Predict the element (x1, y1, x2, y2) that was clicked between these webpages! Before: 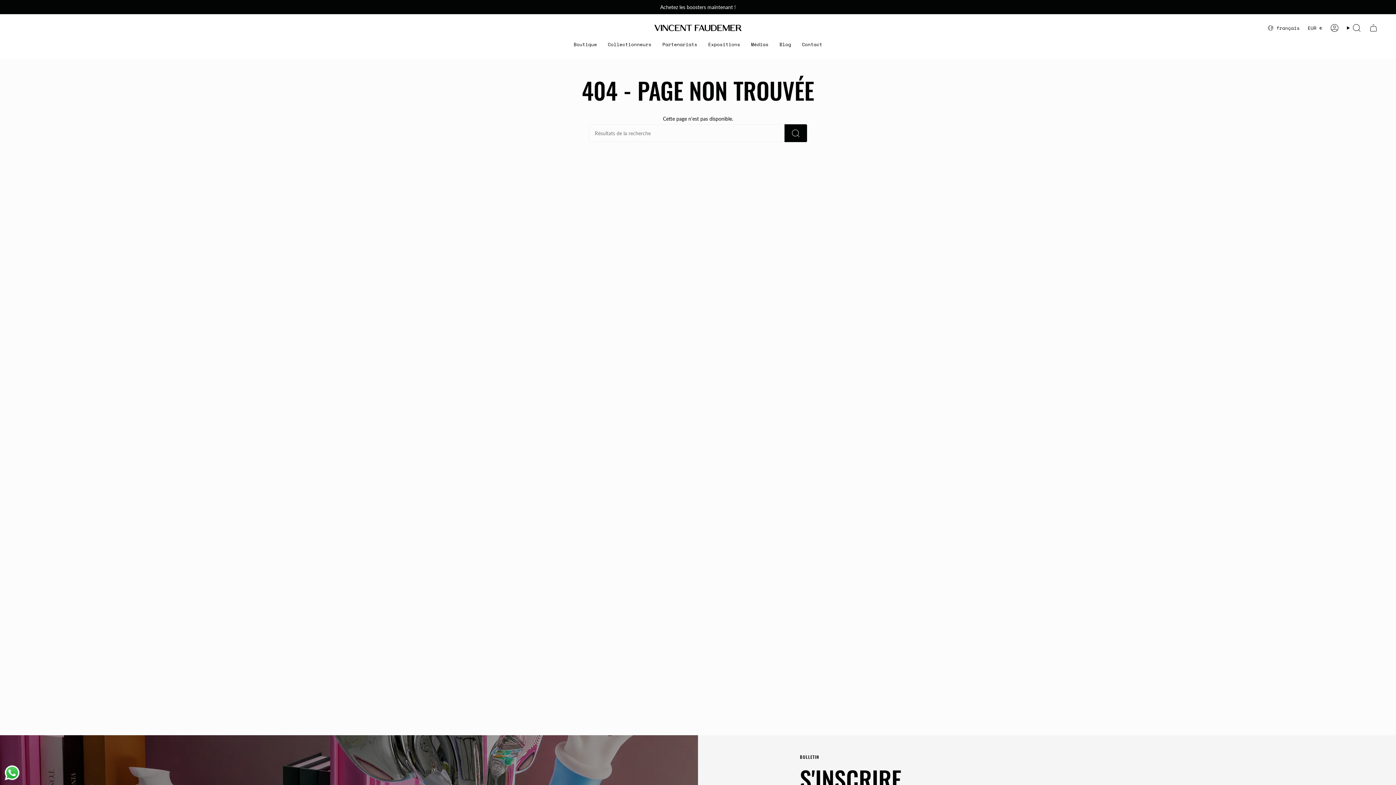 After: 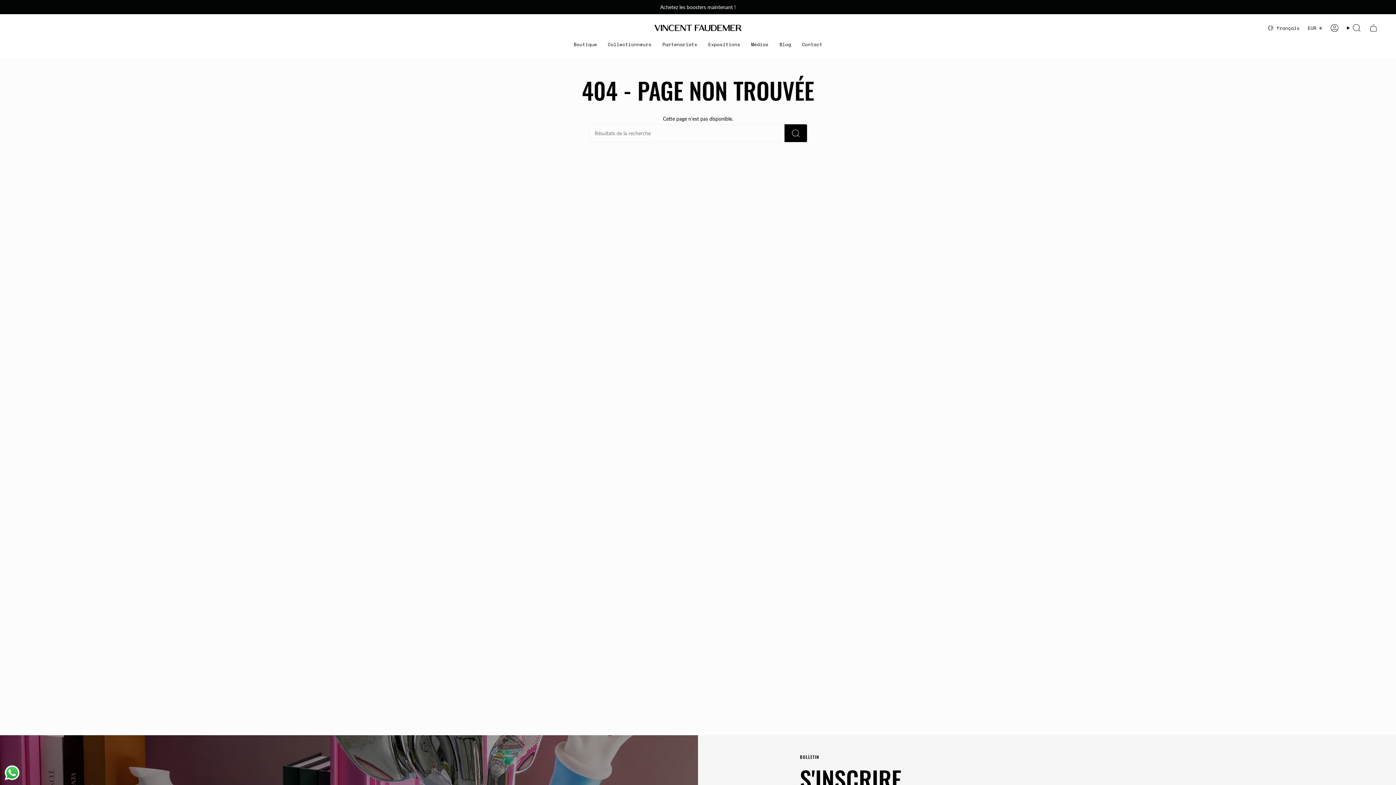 Action: label: Send a message via WhatsApp bbox: (3, 764, 20, 781)